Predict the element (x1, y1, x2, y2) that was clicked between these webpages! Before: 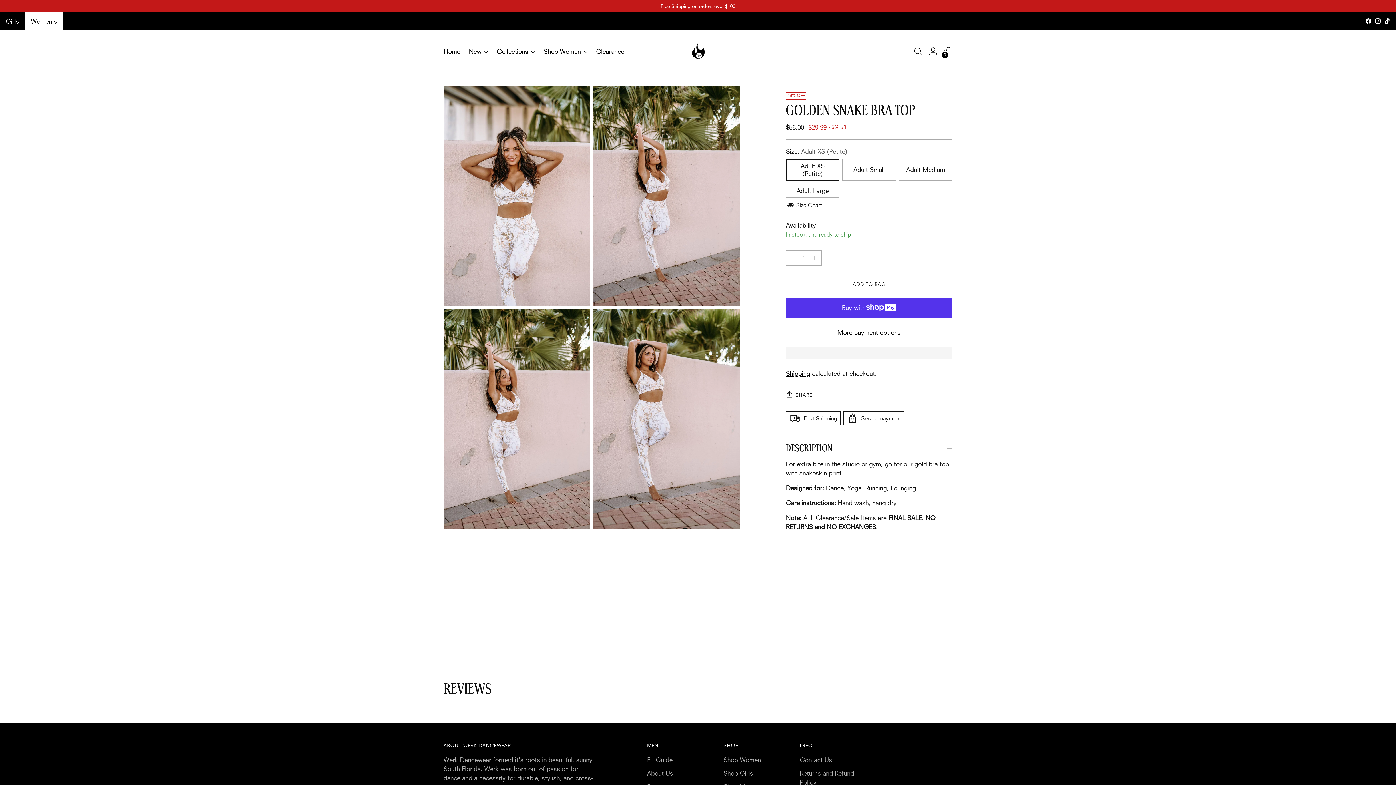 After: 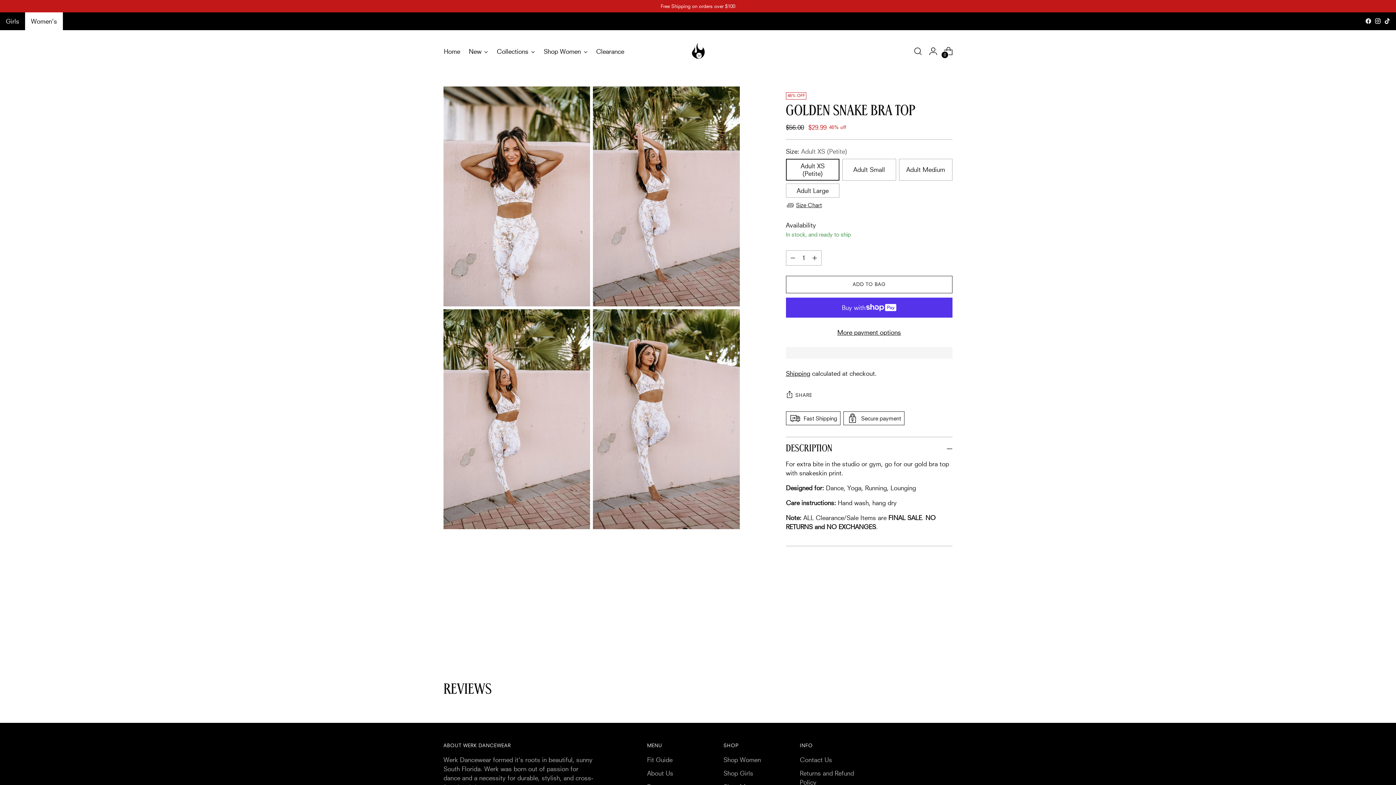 Action: label: Adult XS (Petite) bbox: (786, 158, 839, 180)